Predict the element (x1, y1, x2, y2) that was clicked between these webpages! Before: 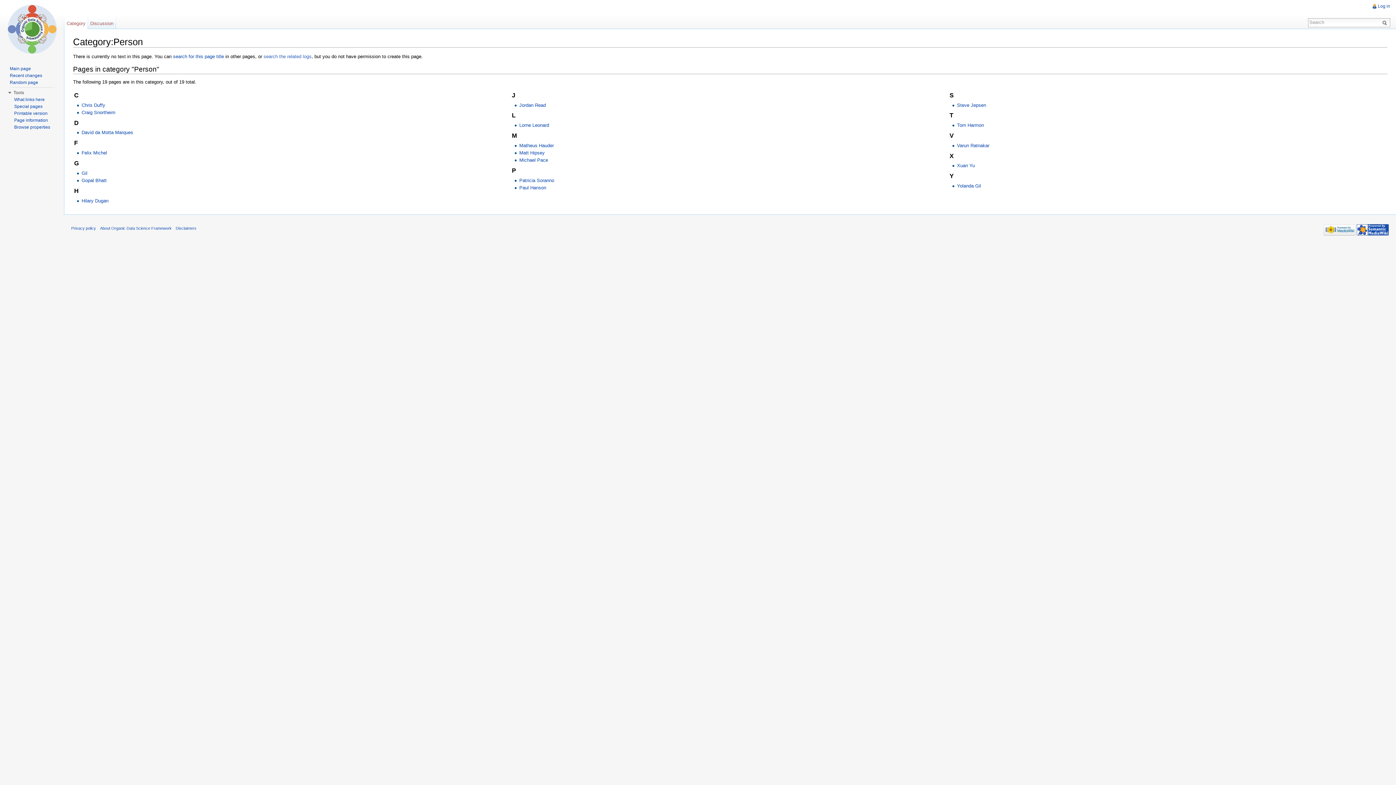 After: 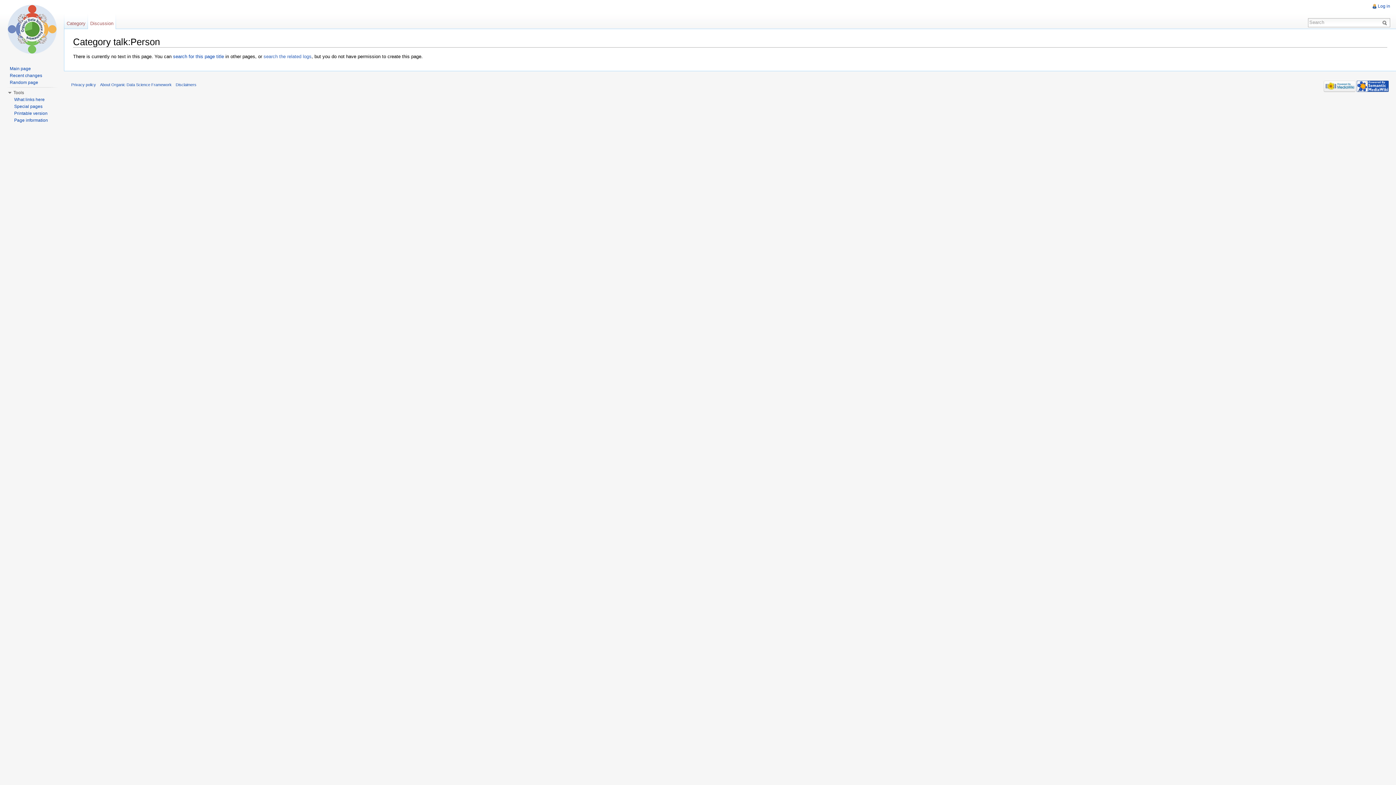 Action: label: Discussion bbox: (87, 14, 115, 29)